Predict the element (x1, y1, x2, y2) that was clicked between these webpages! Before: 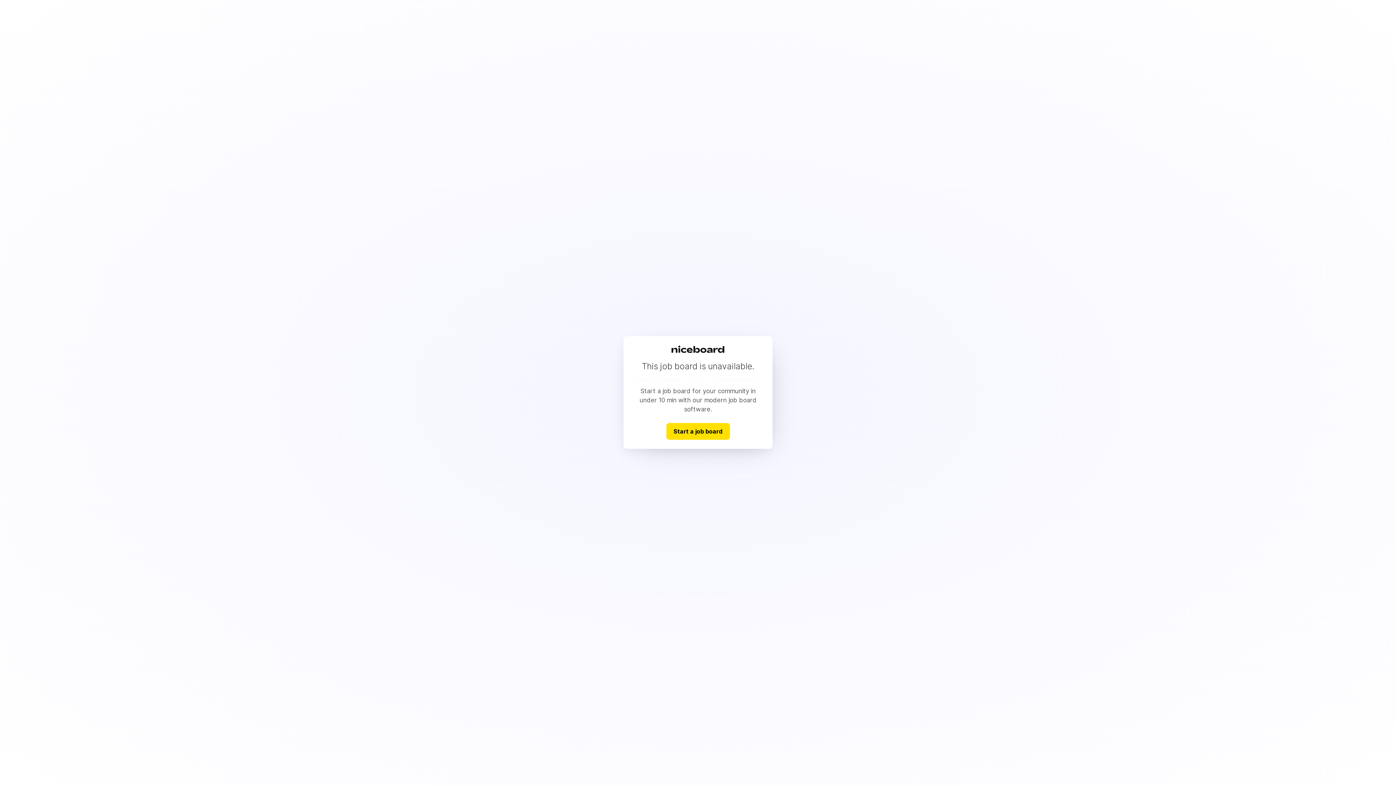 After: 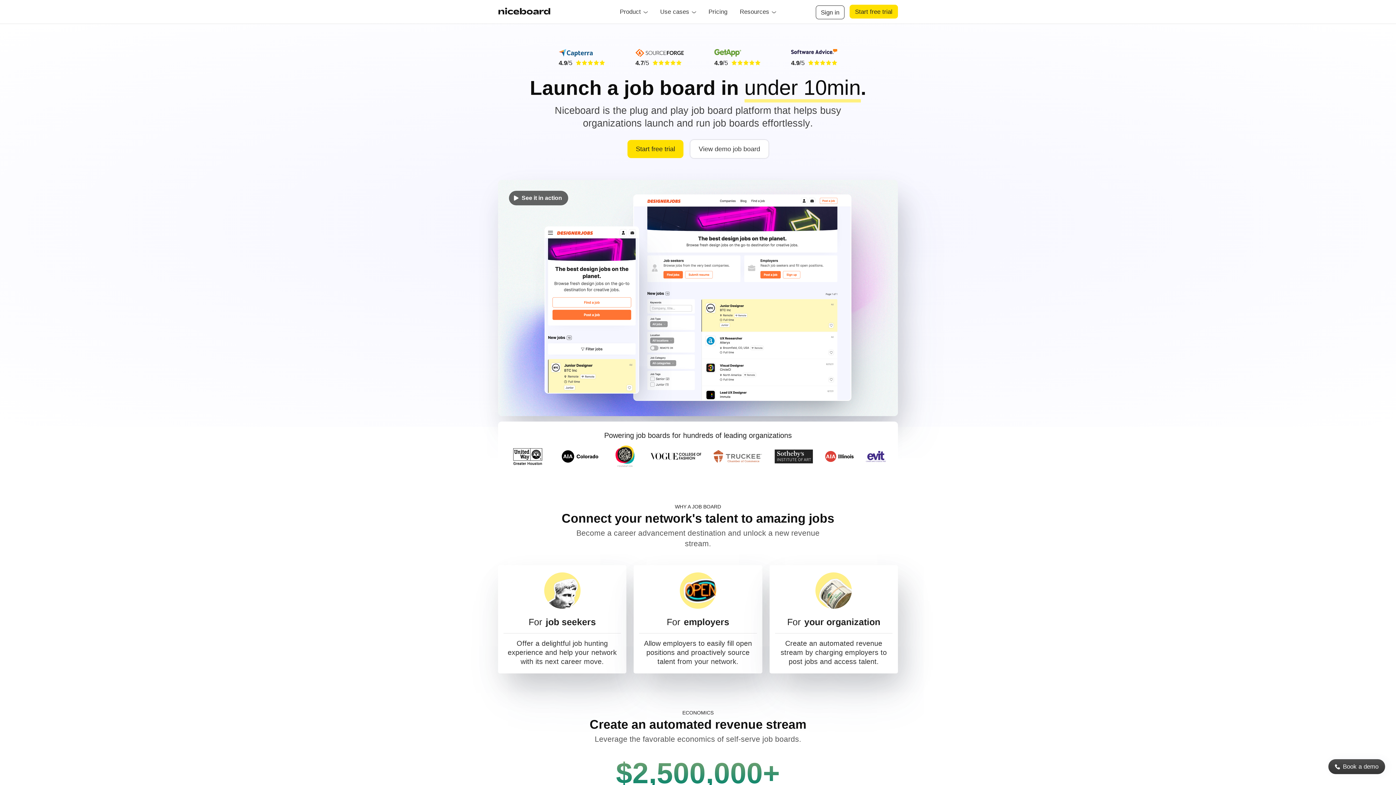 Action: bbox: (666, 423, 730, 439) label: Start a job board